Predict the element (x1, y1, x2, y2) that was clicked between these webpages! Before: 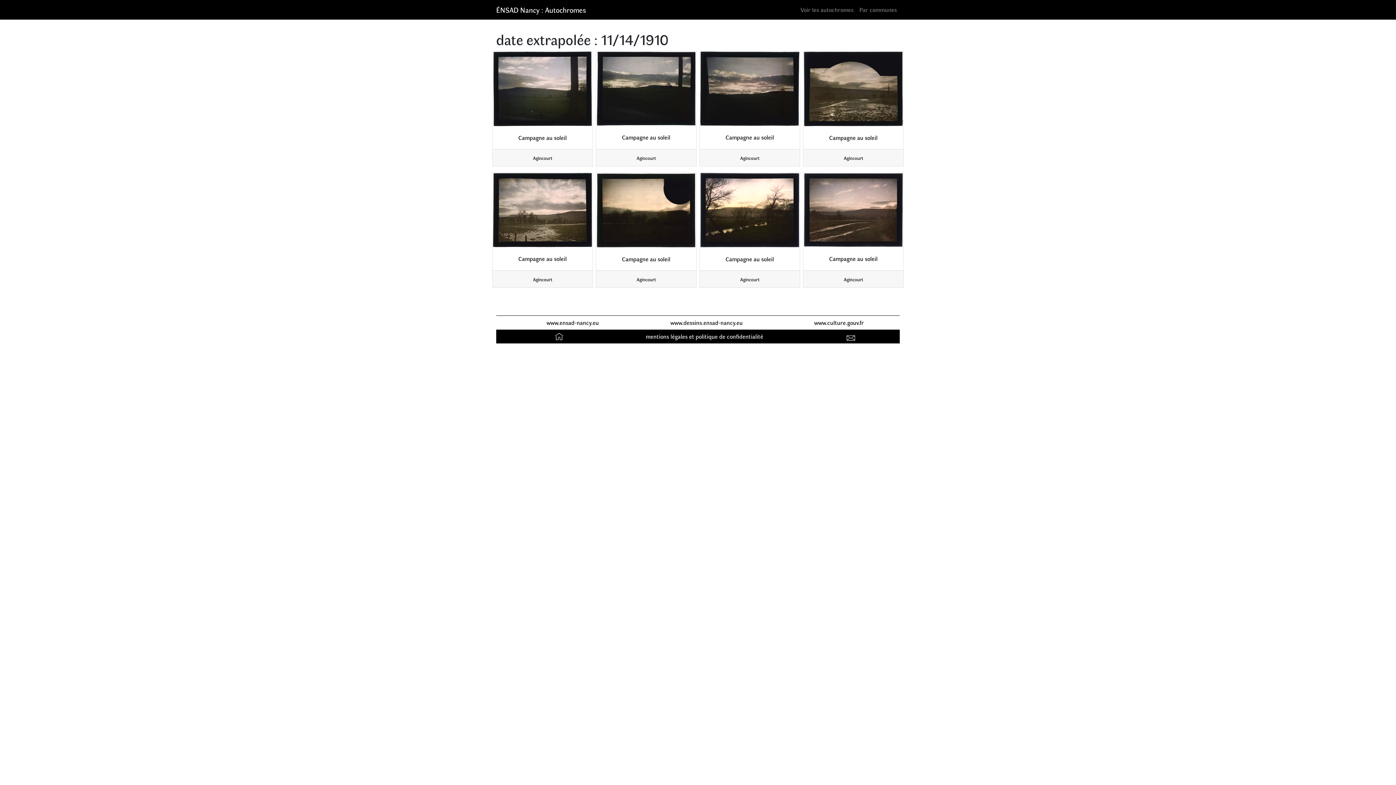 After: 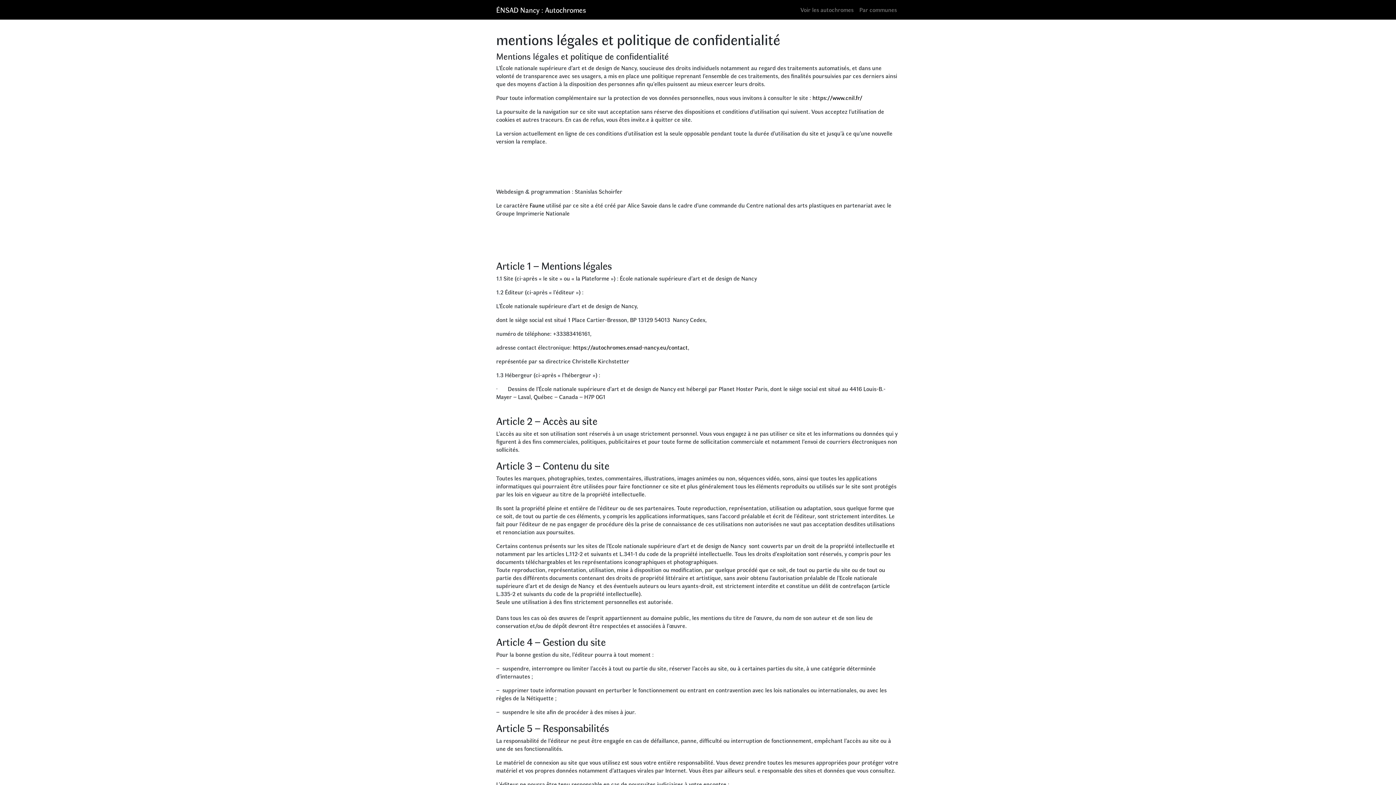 Action: label: mentions légales et politique de confidentialité bbox: (640, 329, 769, 343)